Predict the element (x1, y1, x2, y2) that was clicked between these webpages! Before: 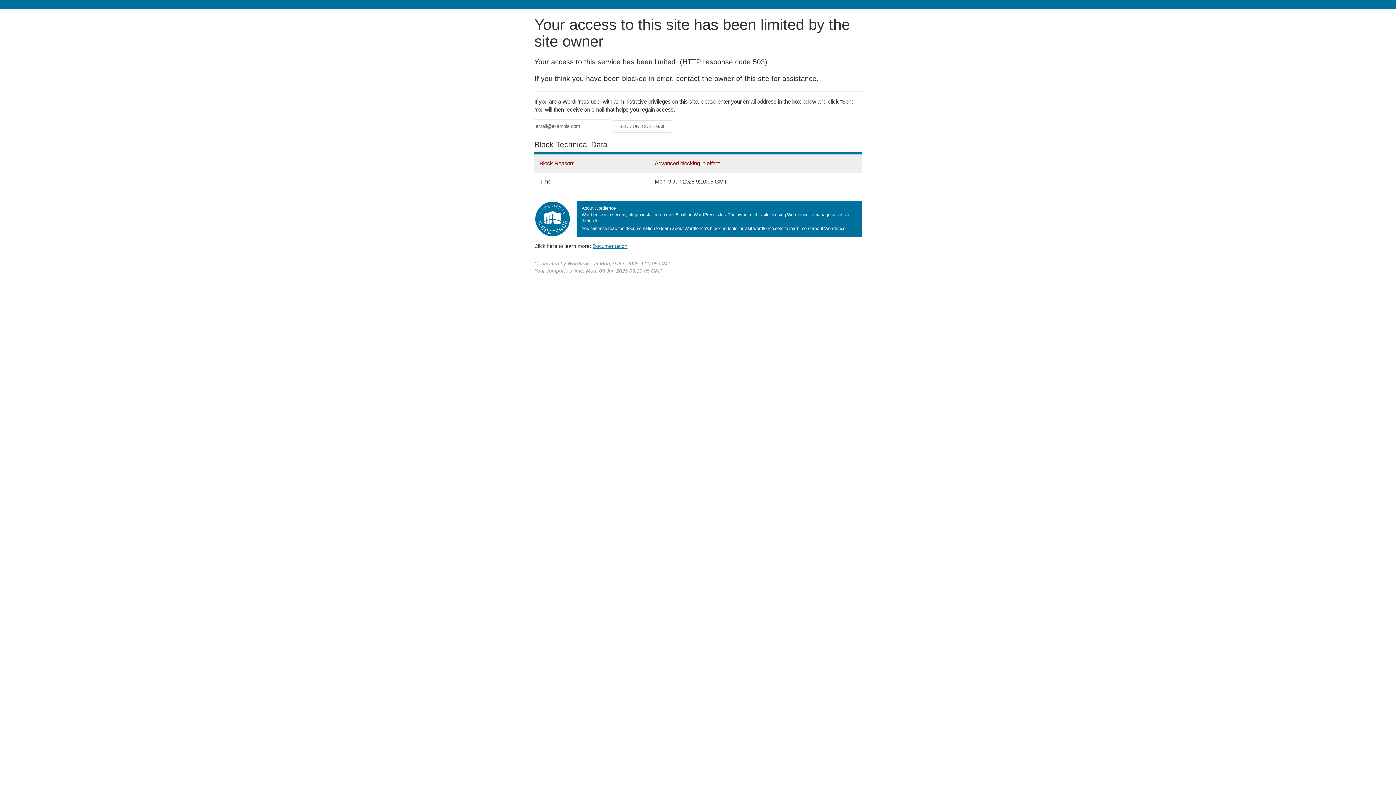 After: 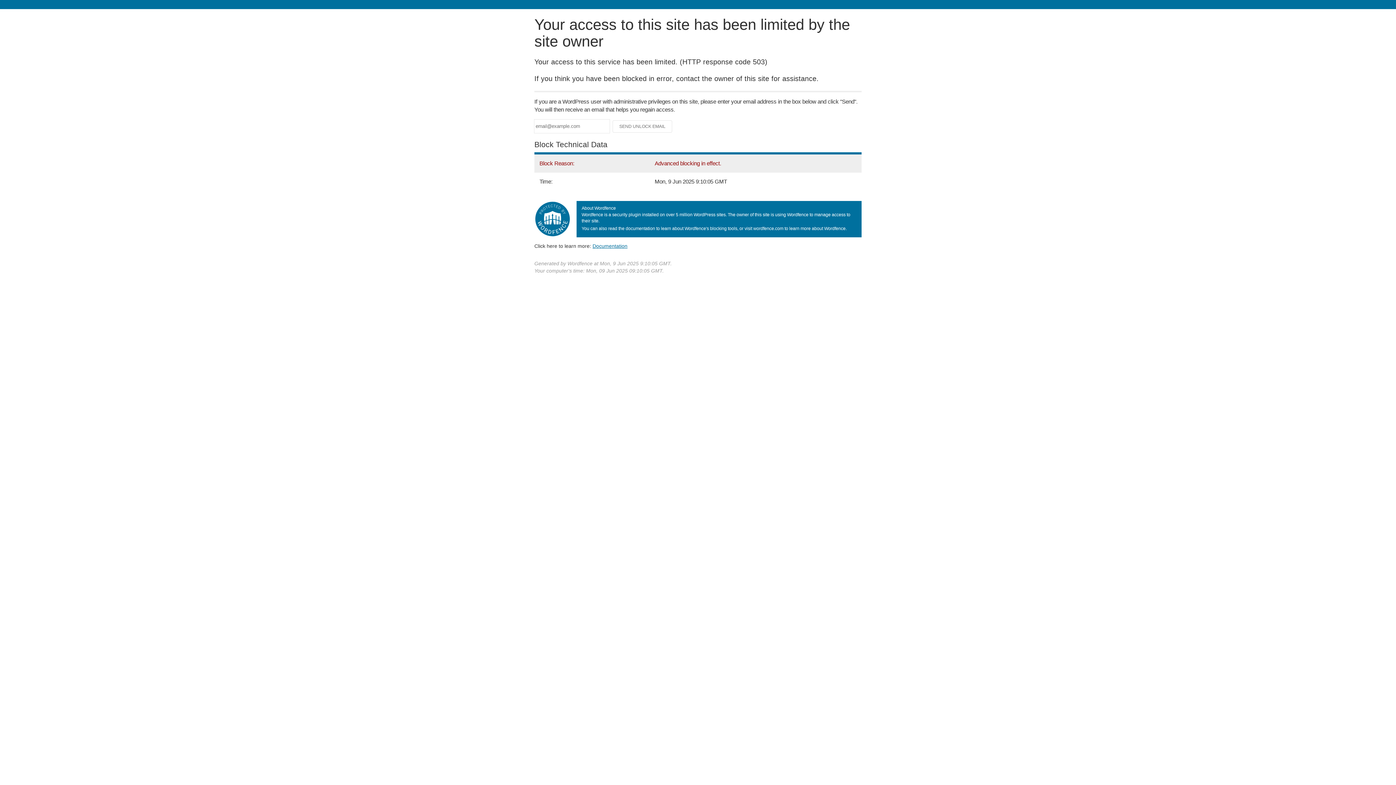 Action: bbox: (592, 243, 627, 248) label: Documentation